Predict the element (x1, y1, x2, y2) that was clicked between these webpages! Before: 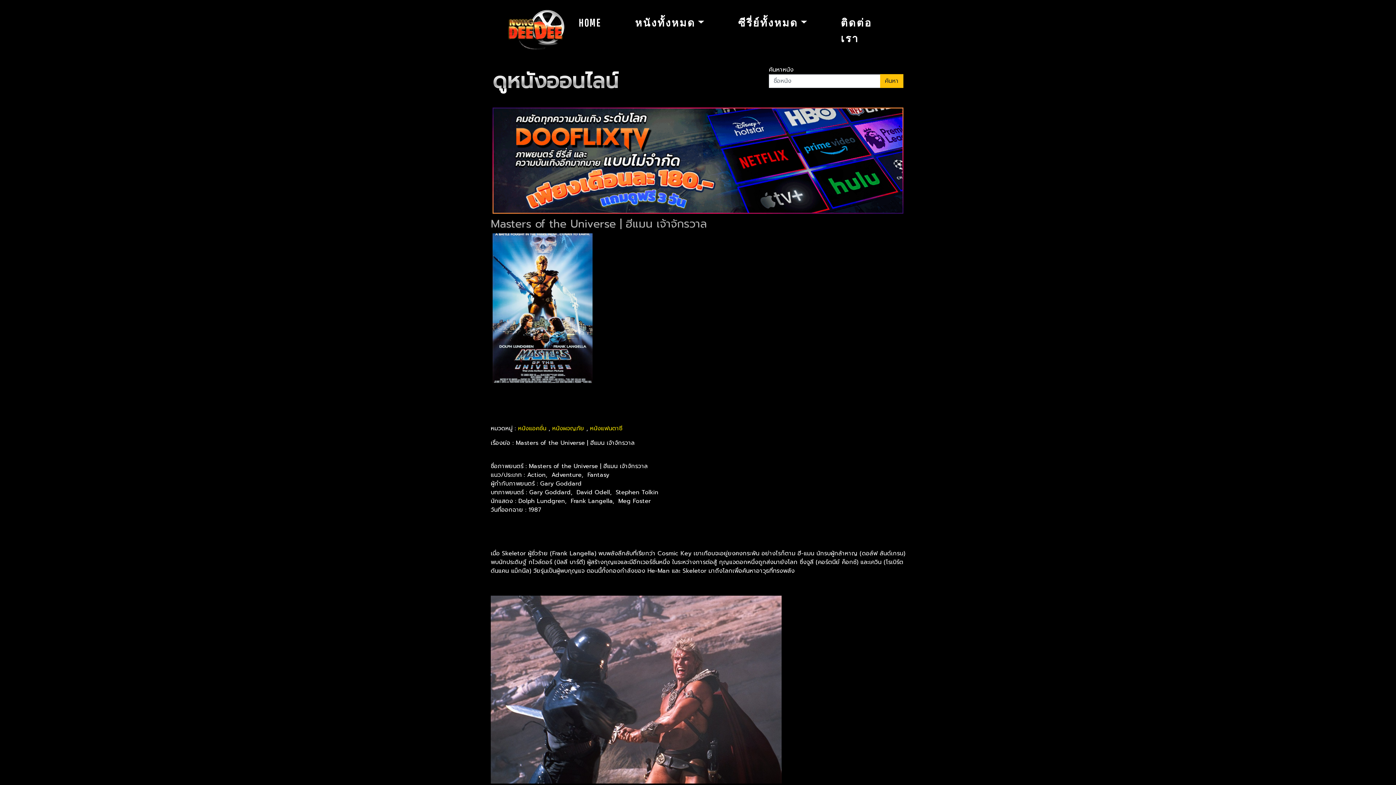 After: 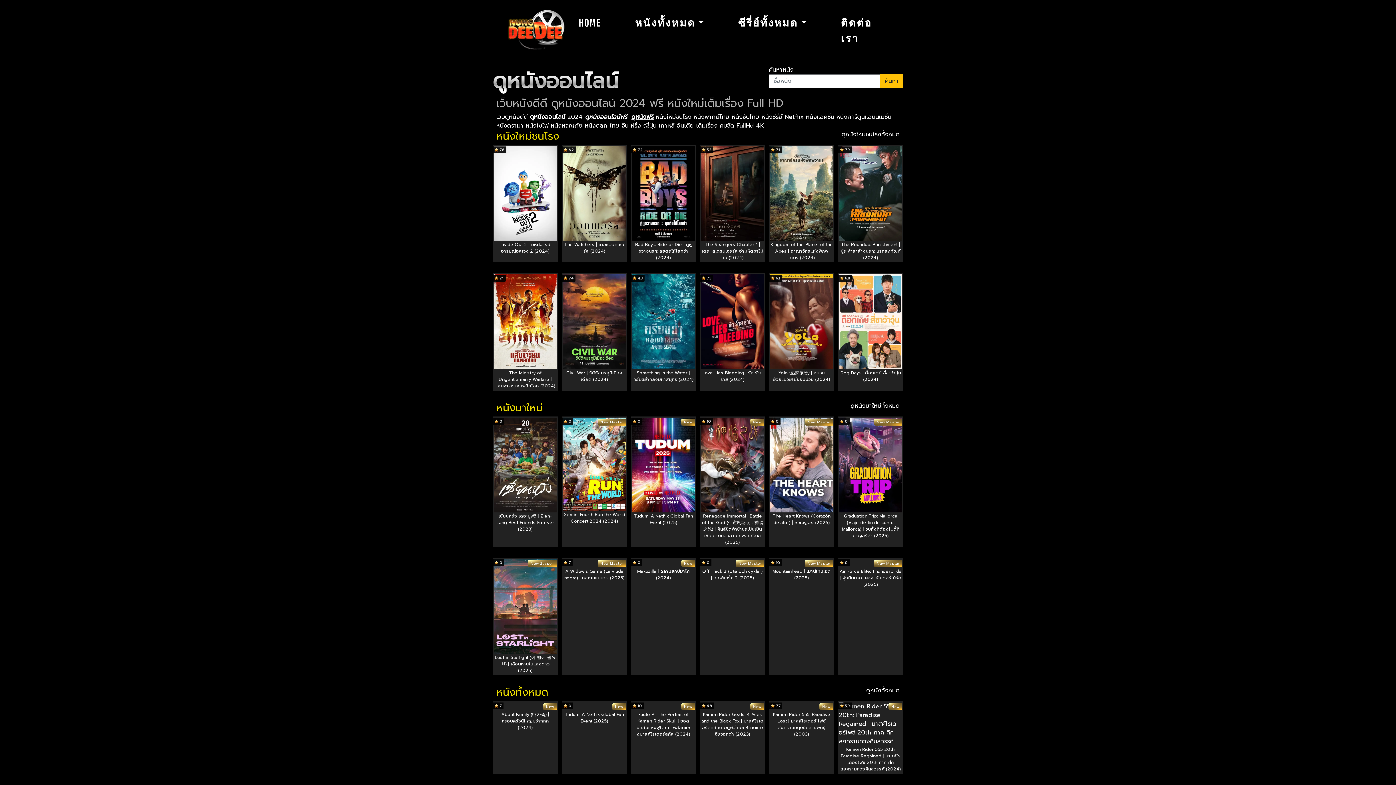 Action: label: HOME bbox: (578, 16, 601, 28)